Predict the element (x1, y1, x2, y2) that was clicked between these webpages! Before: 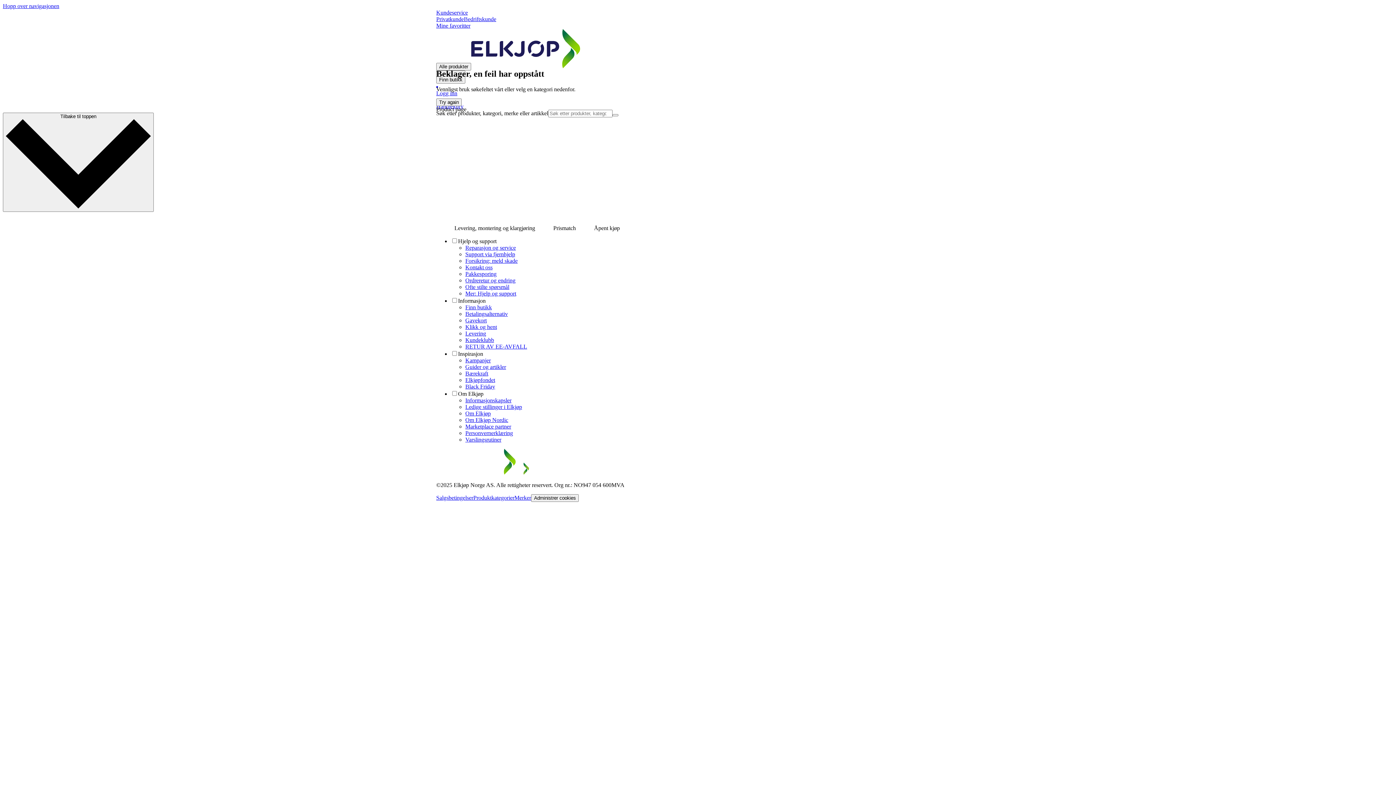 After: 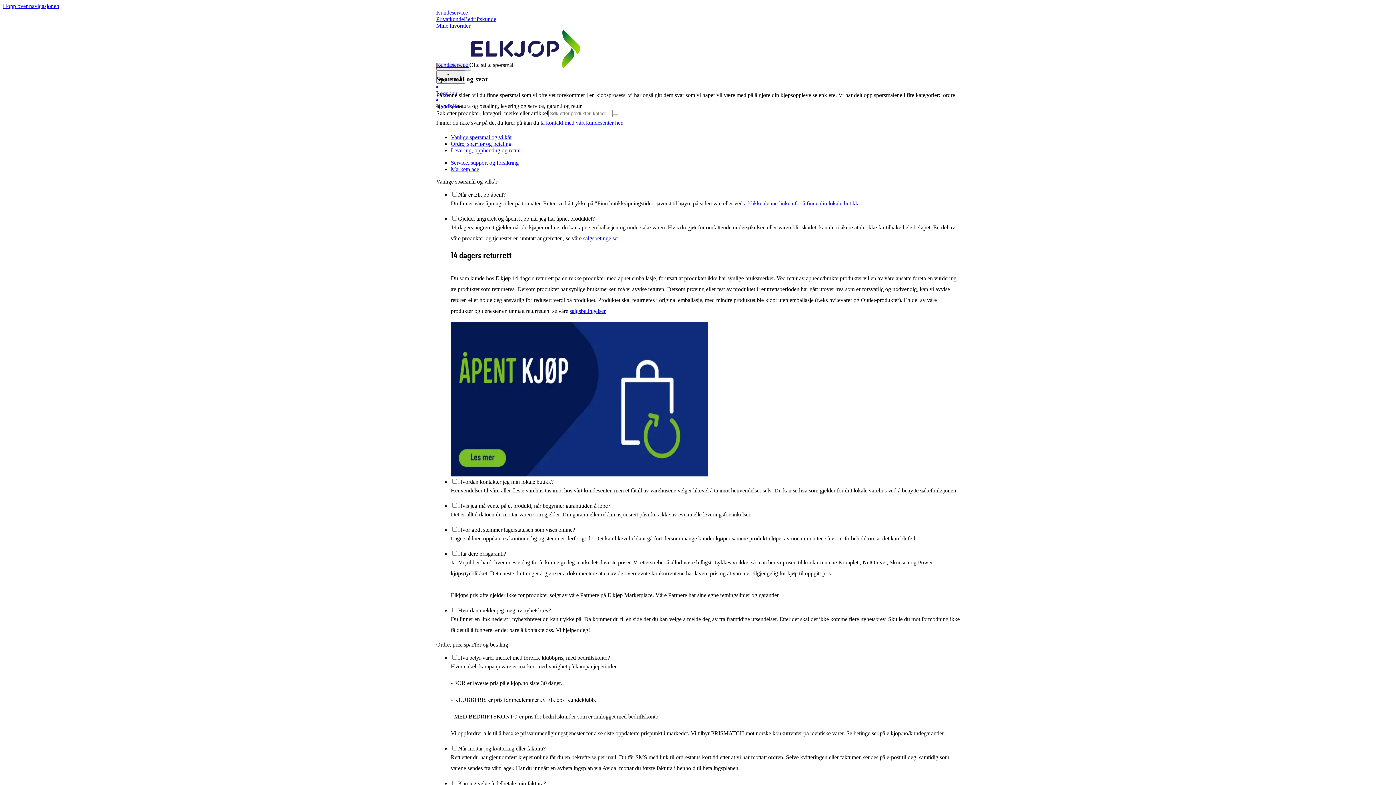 Action: bbox: (465, 284, 509, 290) label: Ofte stilte spørsmål